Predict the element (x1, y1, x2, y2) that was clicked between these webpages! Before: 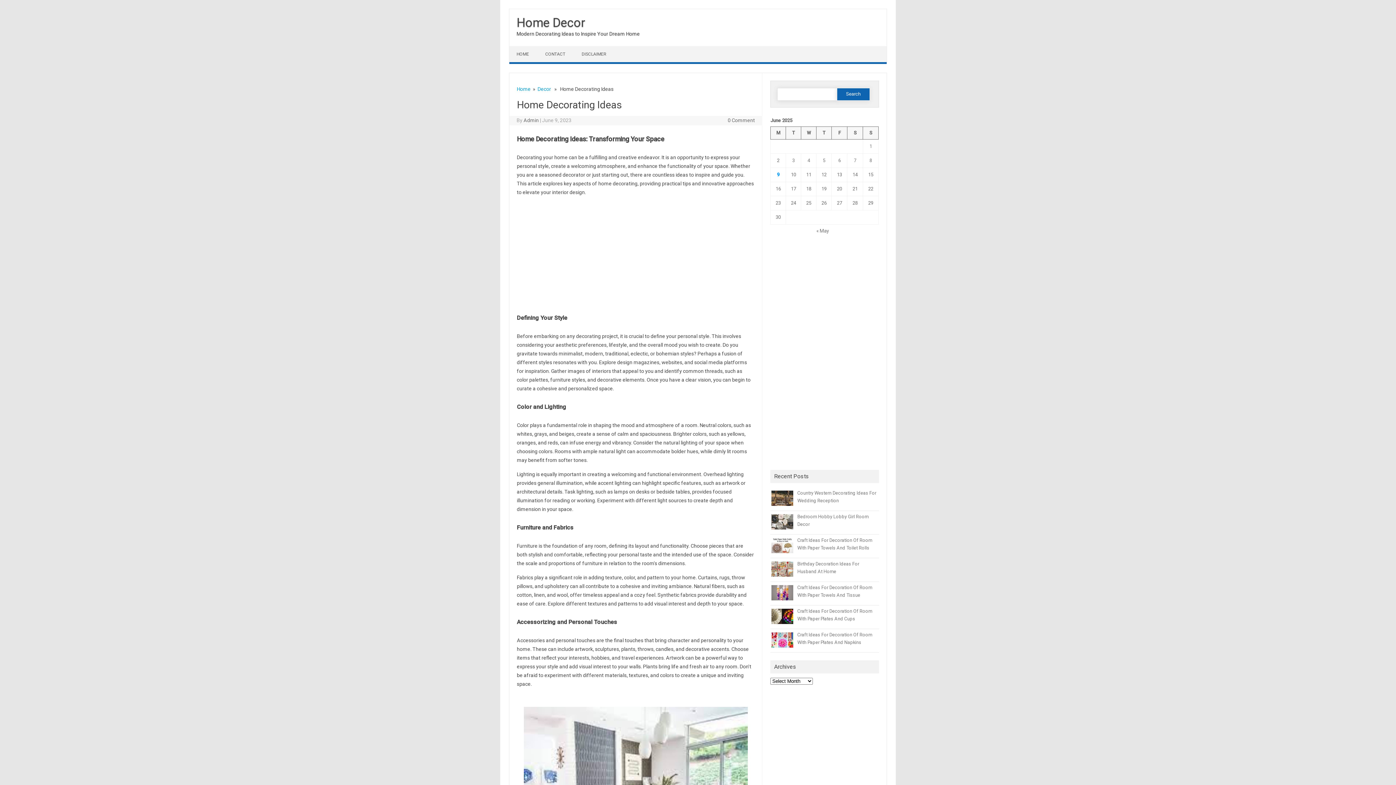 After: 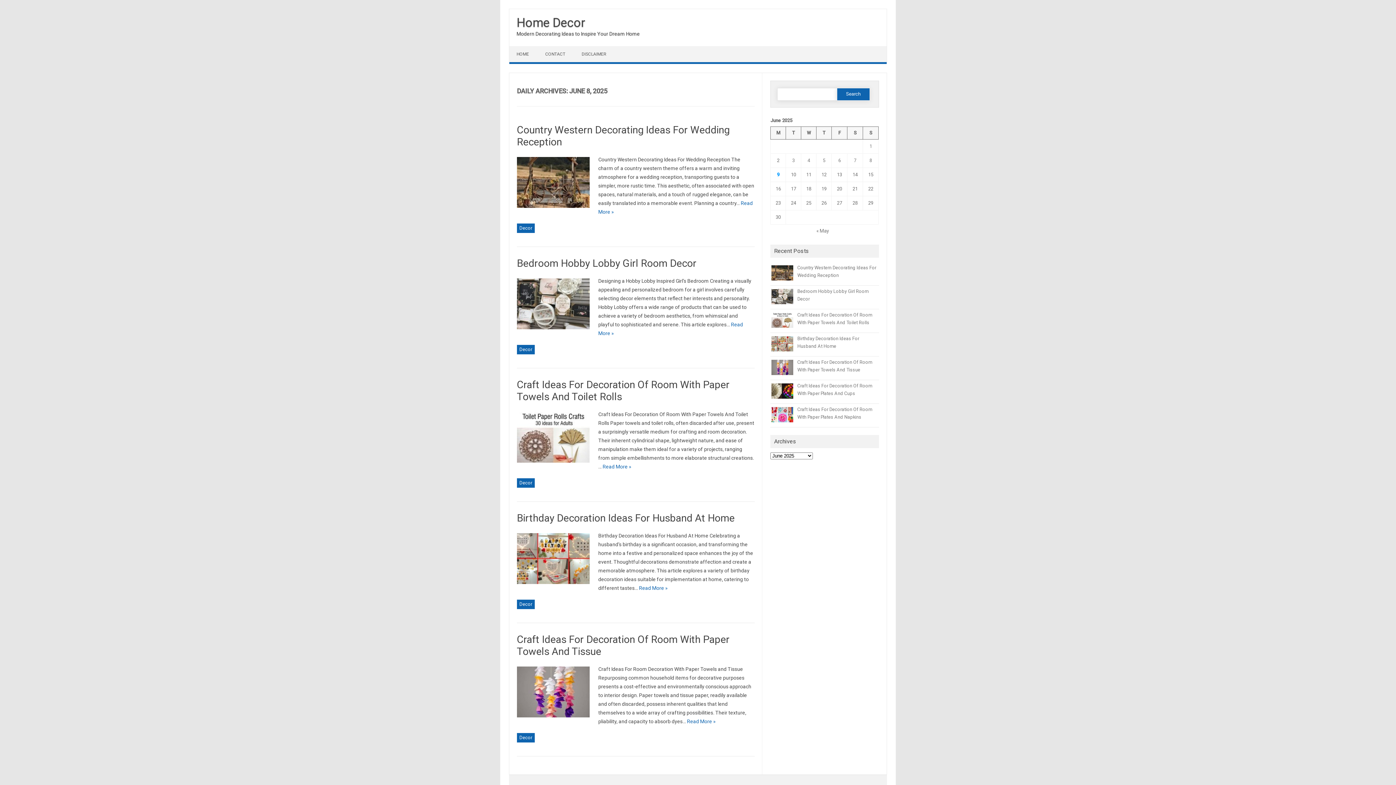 Action: bbox: (869, 157, 872, 163) label: Posts published on June 8, 2025